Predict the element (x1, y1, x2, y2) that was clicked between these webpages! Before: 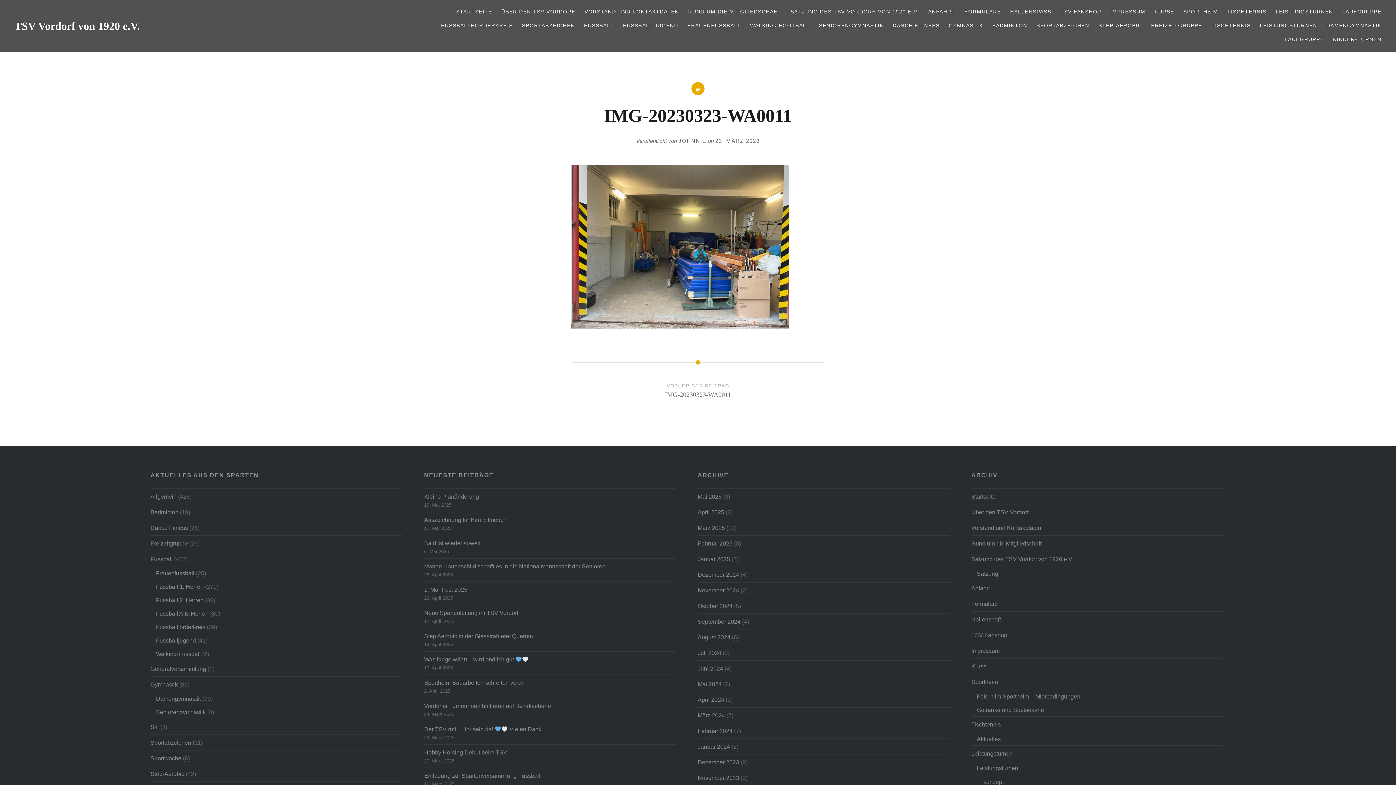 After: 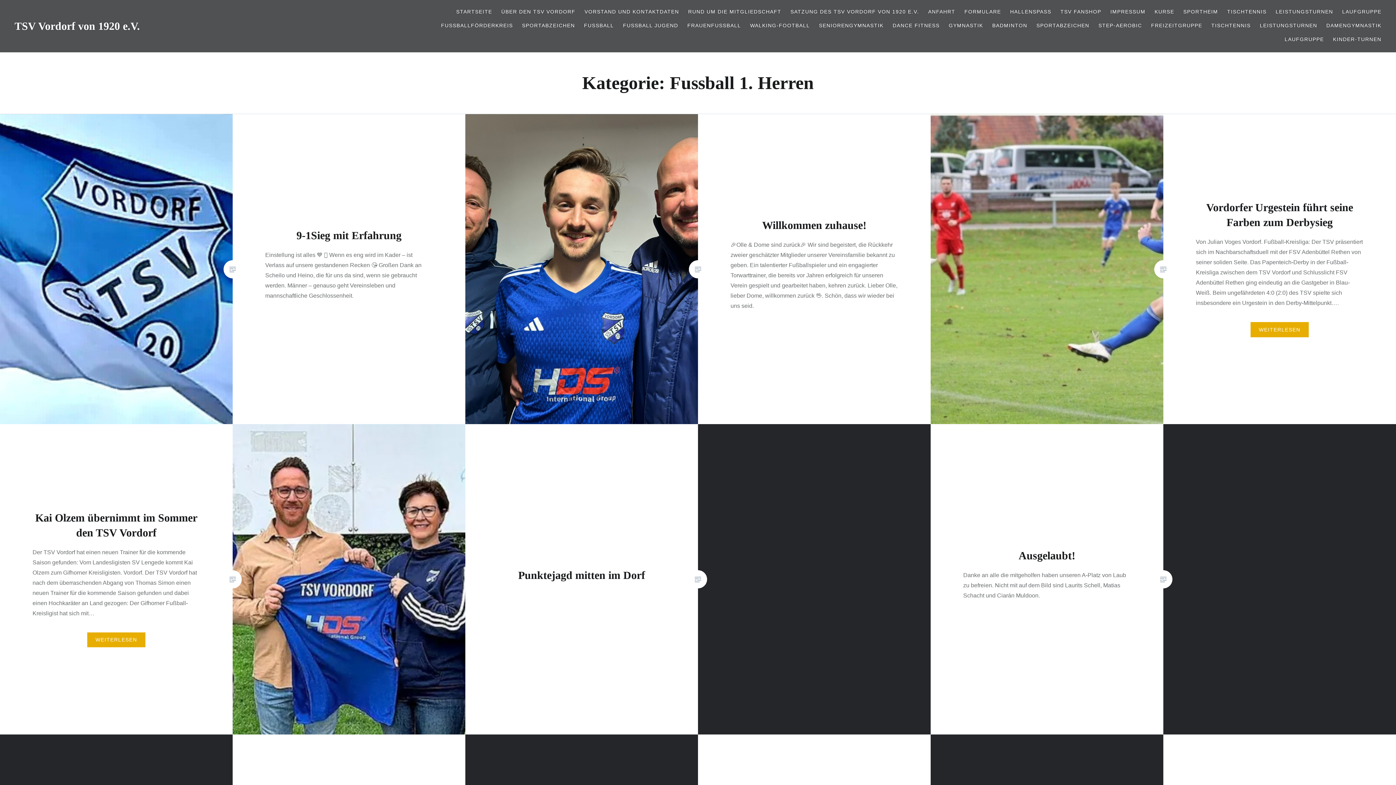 Action: label: Fussball 1. Herren bbox: (156, 583, 203, 590)